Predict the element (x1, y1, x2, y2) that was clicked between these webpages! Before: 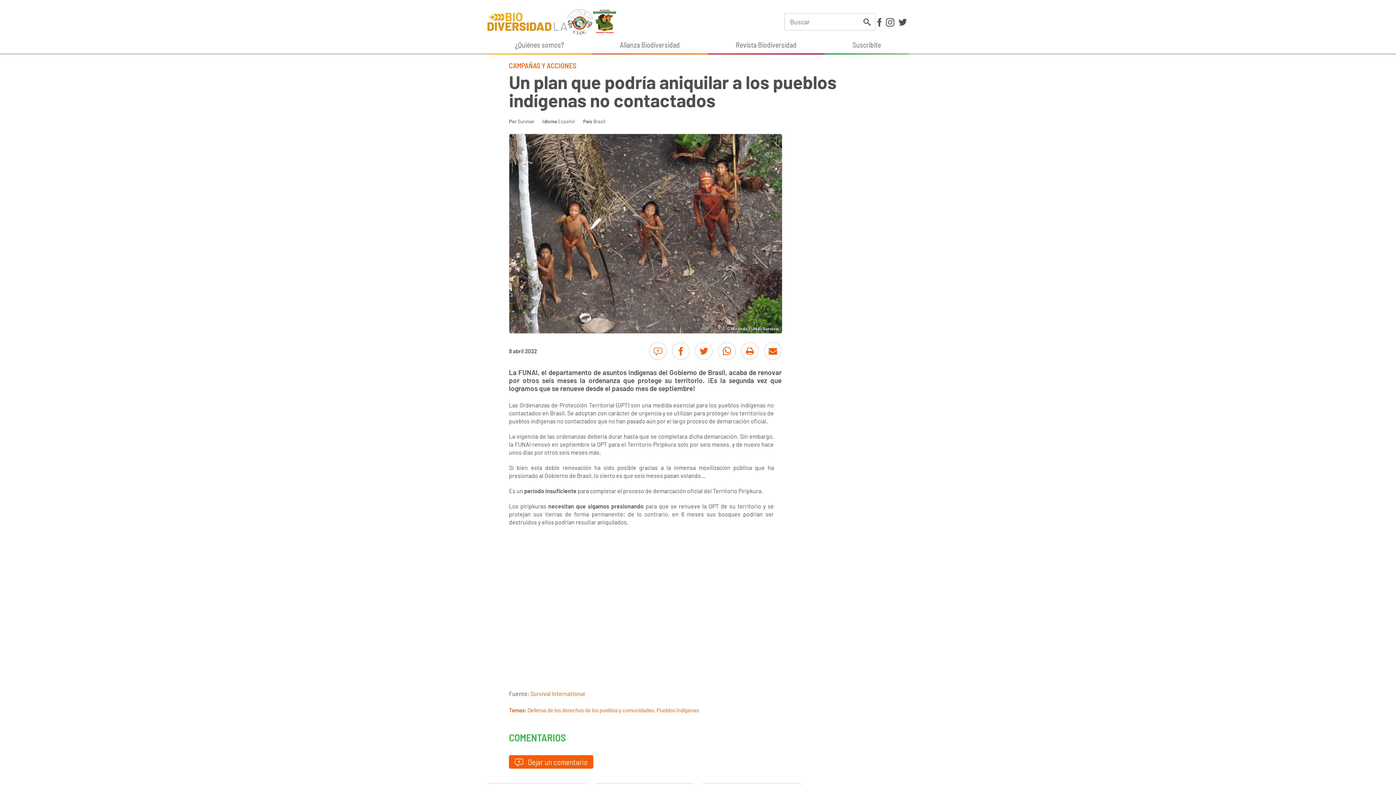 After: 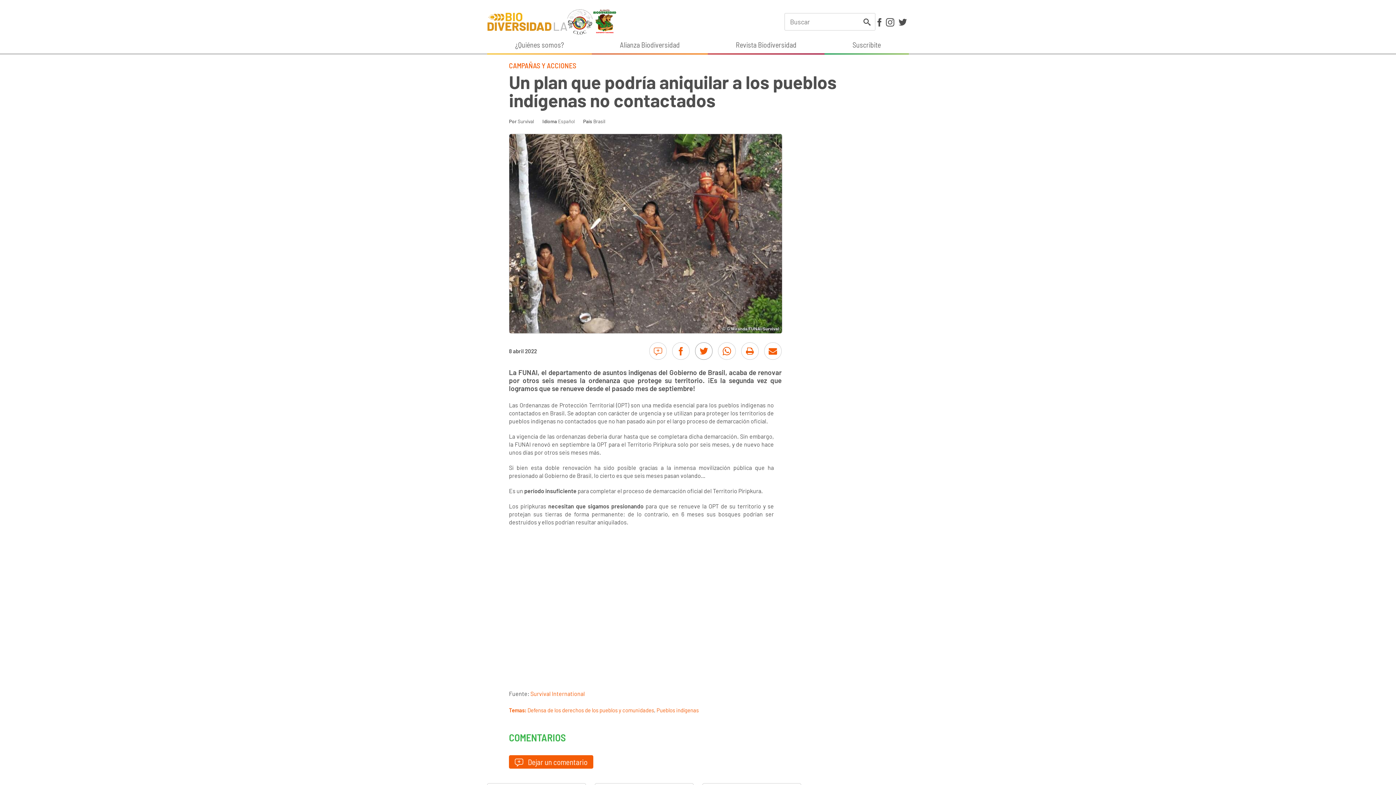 Action: bbox: (695, 342, 712, 360)